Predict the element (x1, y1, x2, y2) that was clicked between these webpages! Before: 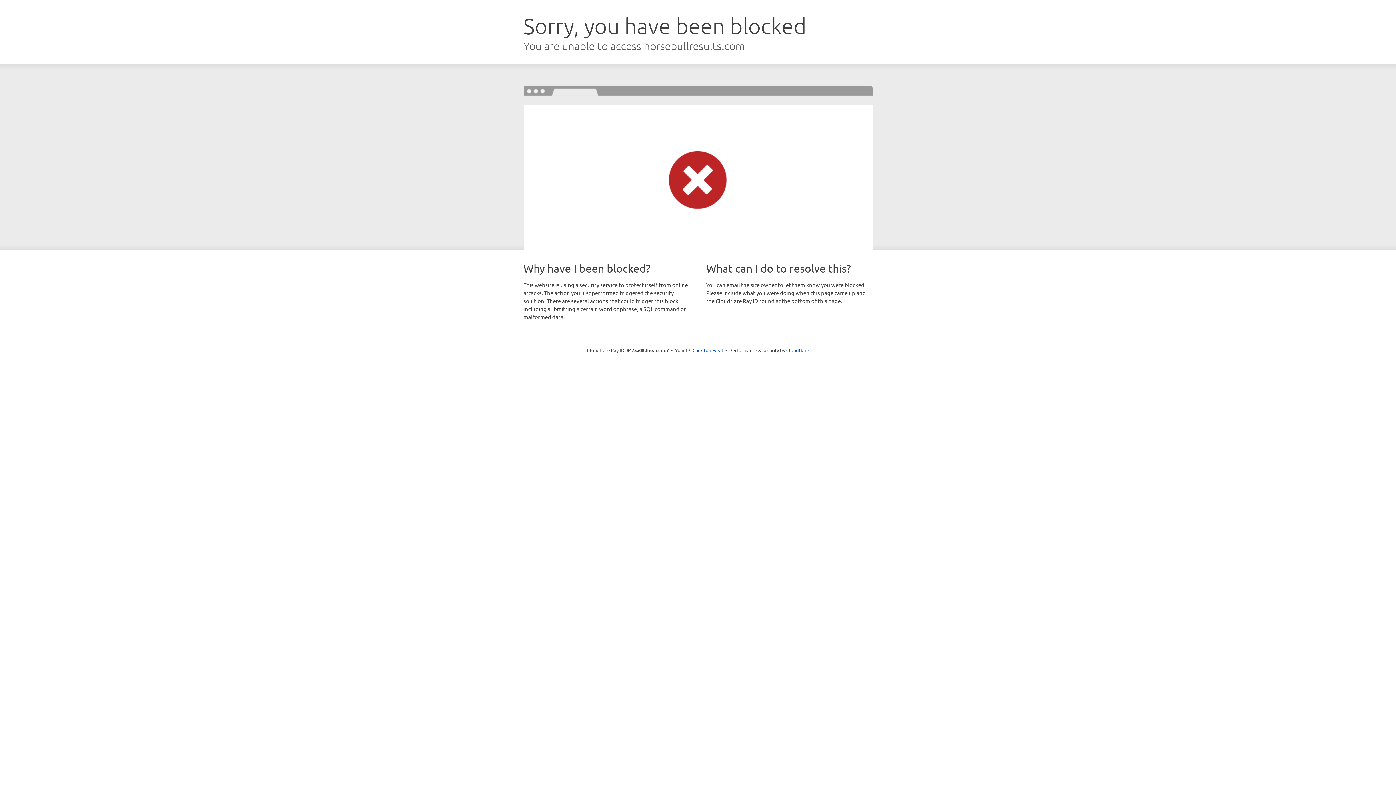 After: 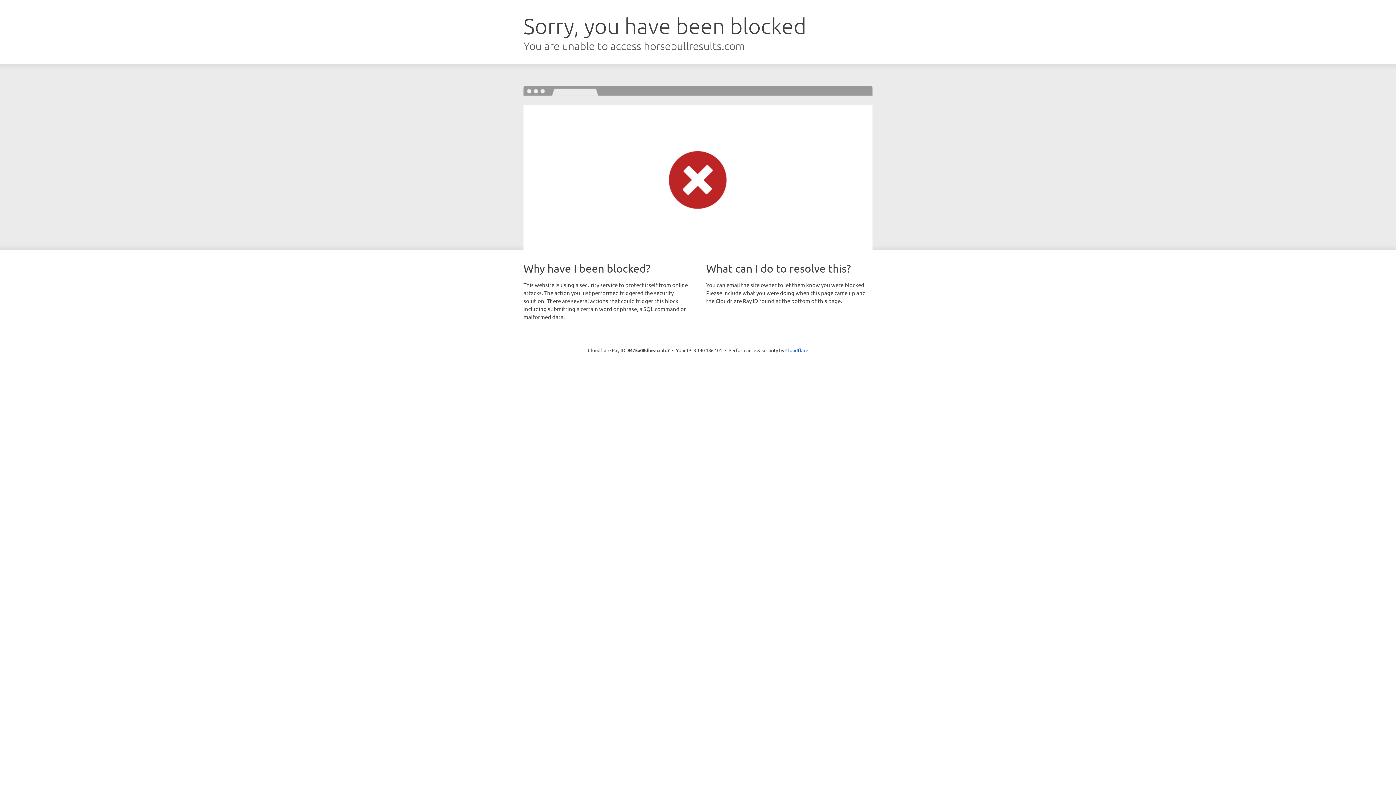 Action: label: Click to reveal bbox: (692, 346, 723, 353)